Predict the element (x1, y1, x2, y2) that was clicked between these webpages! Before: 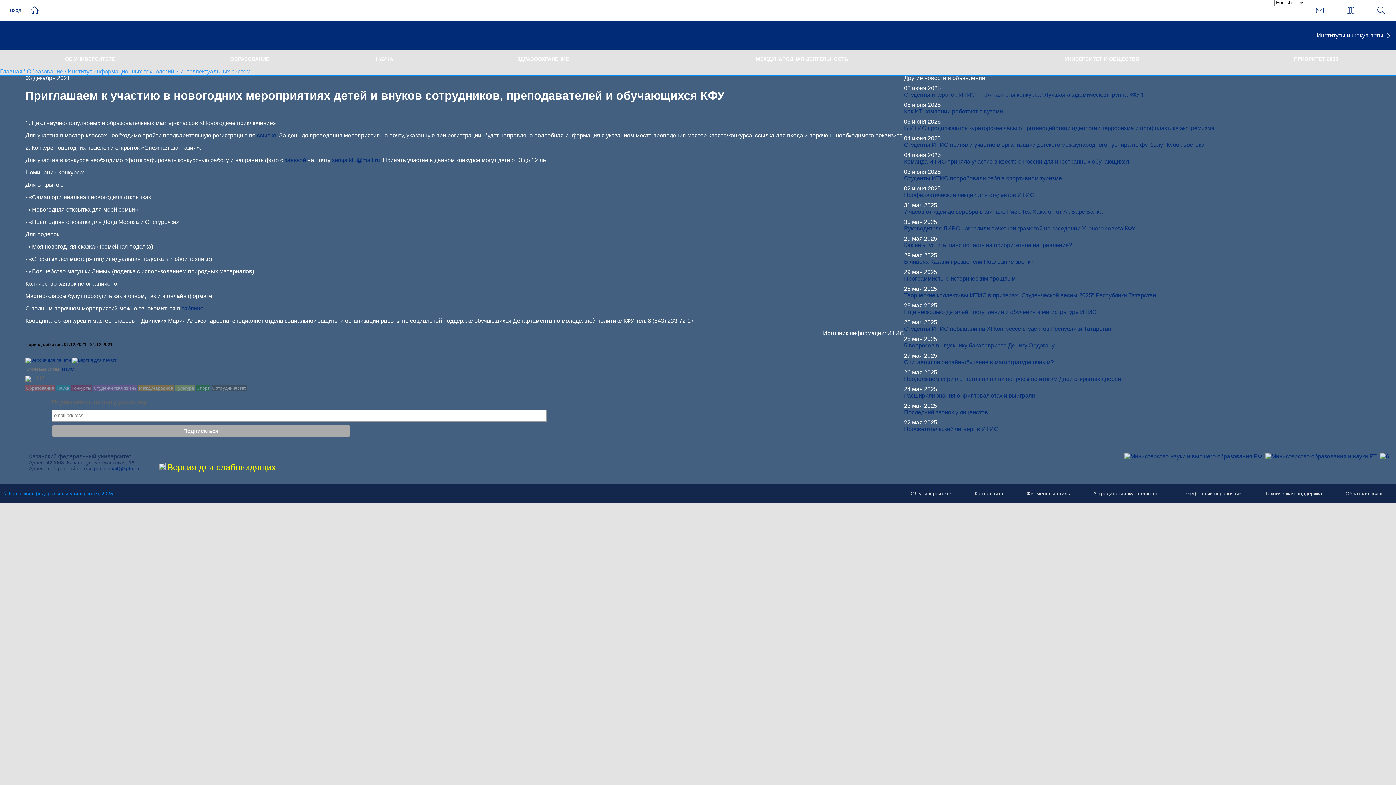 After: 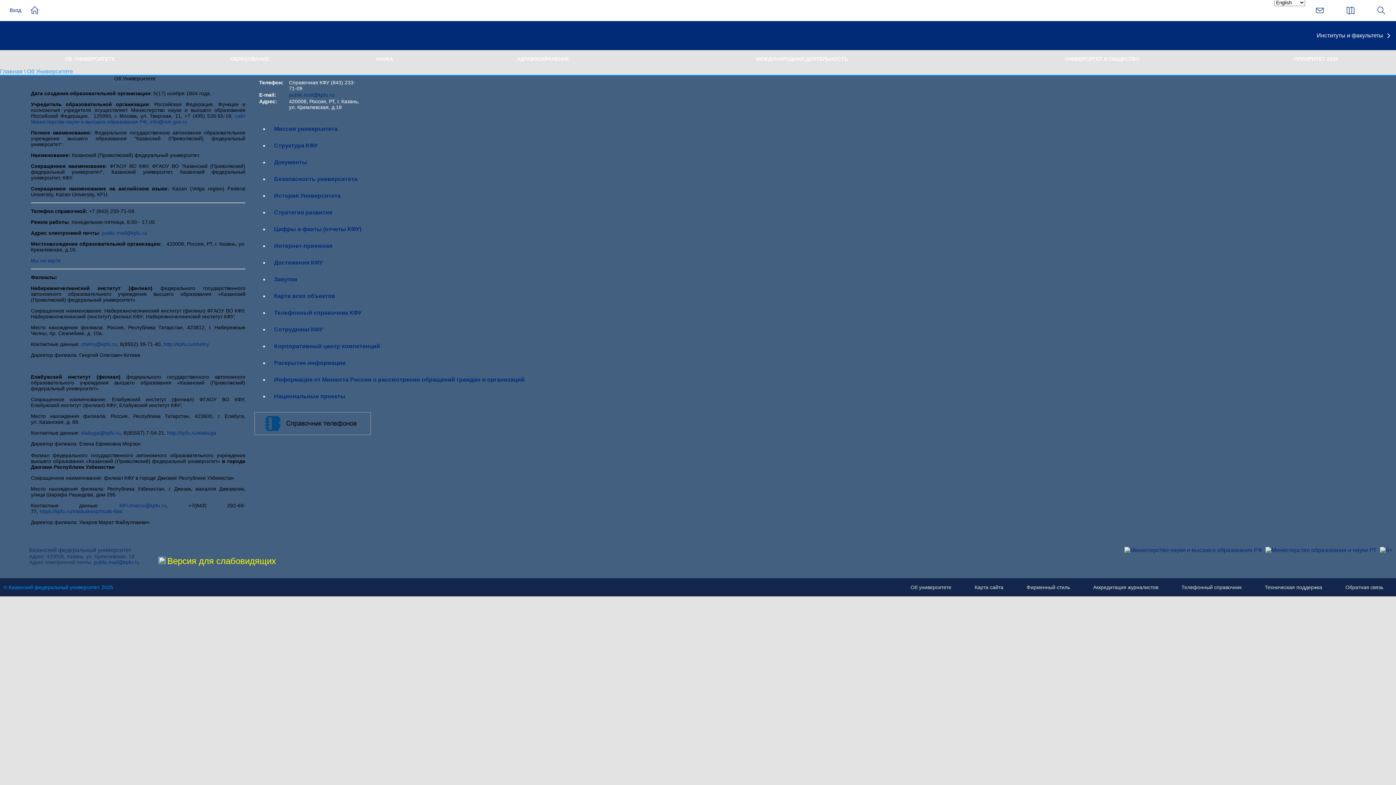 Action: bbox: (909, 484, 953, 502) label: Об университете